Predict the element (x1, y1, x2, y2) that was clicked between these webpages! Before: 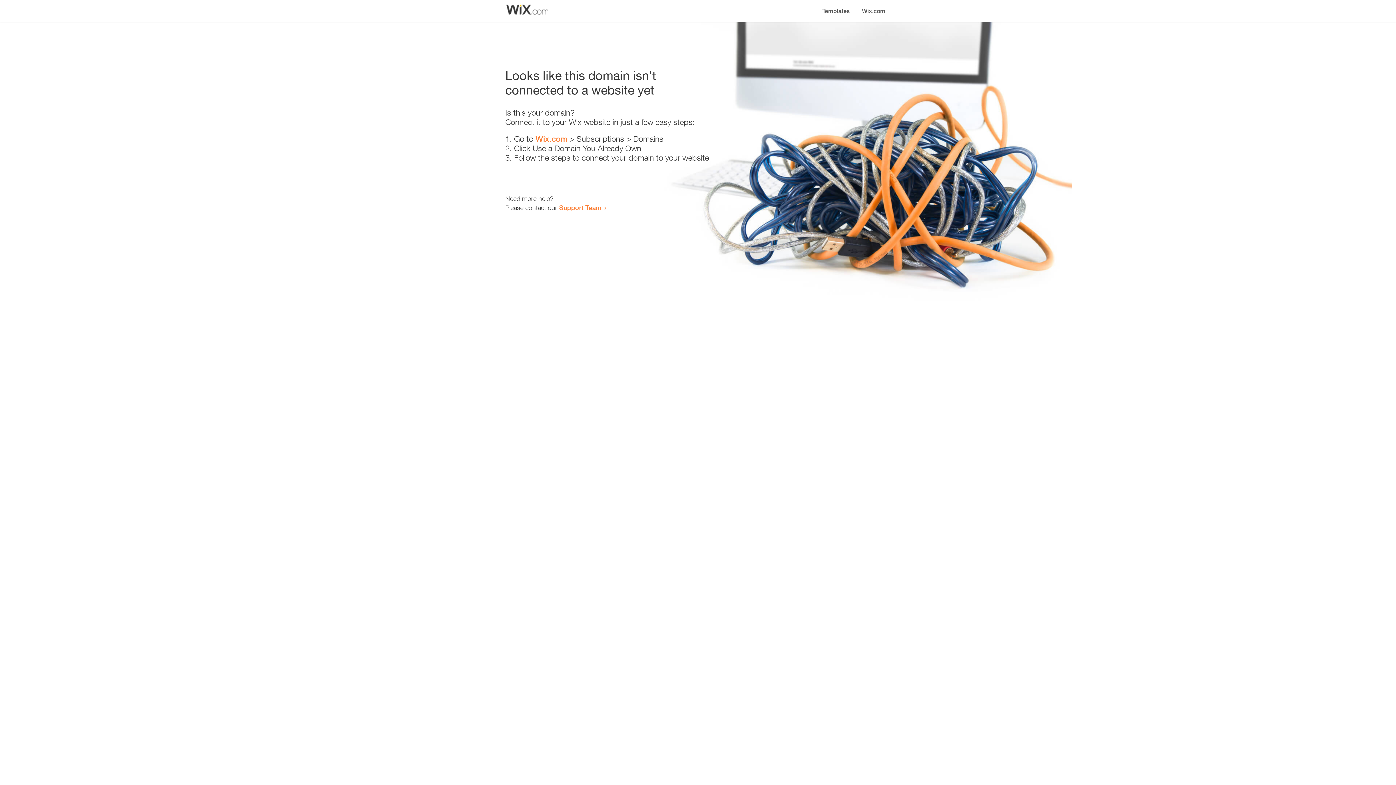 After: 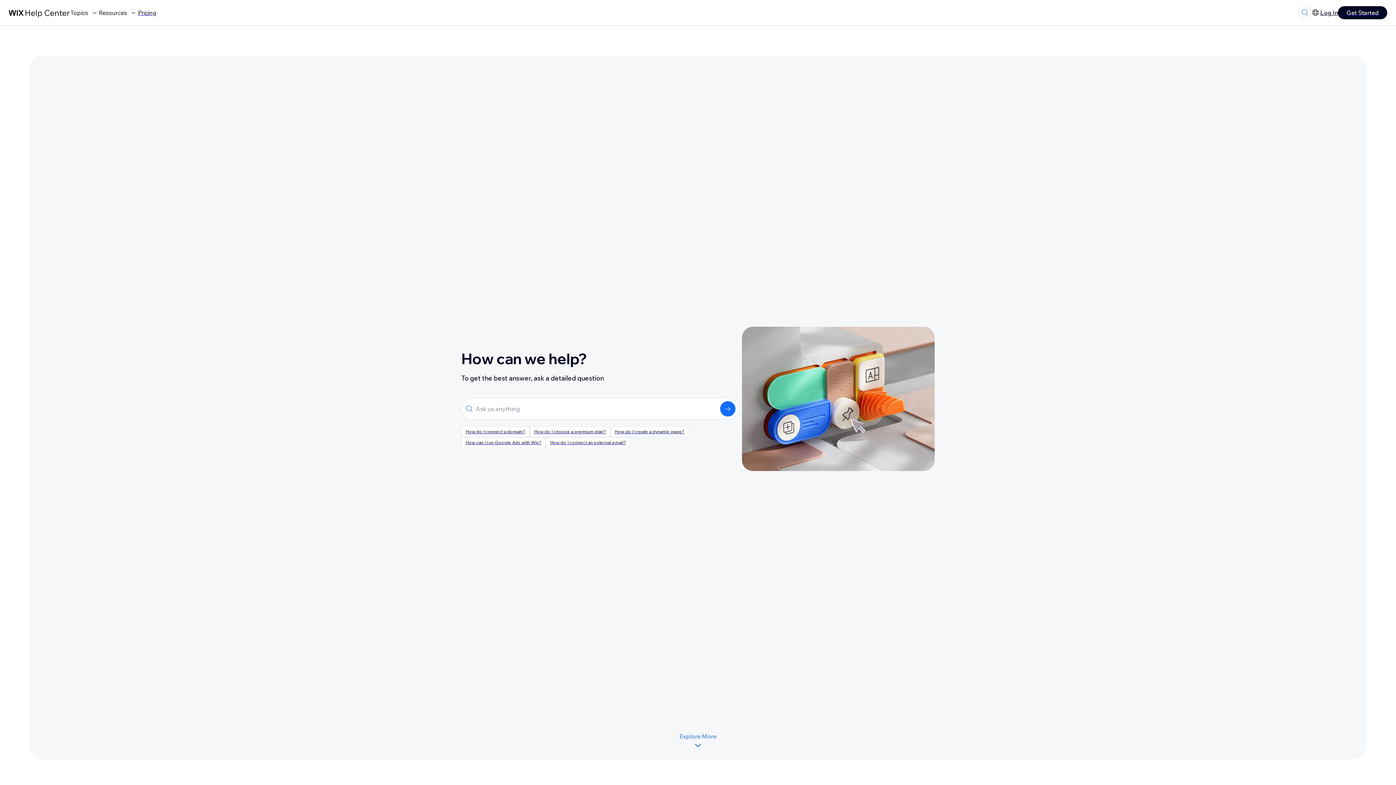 Action: label: Support Team bbox: (559, 203, 601, 211)